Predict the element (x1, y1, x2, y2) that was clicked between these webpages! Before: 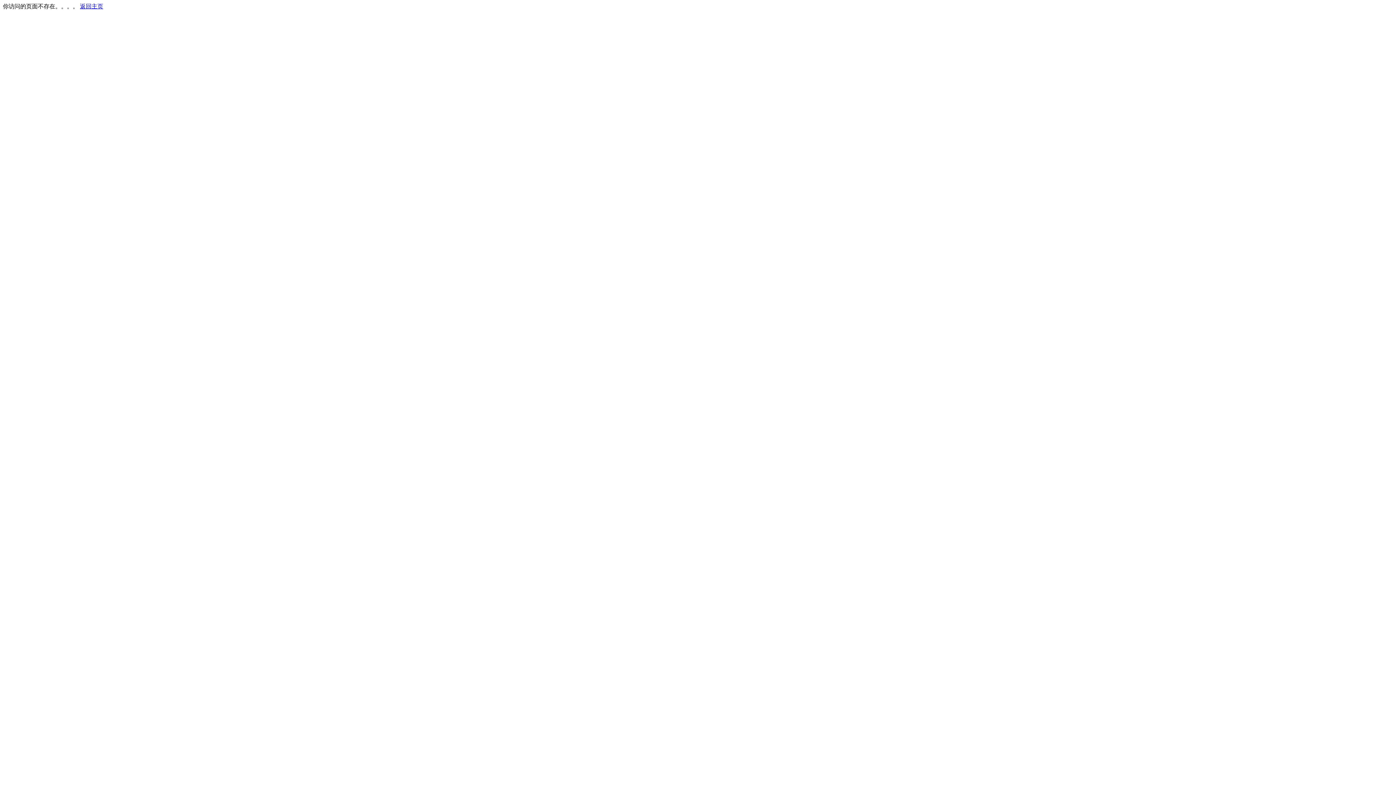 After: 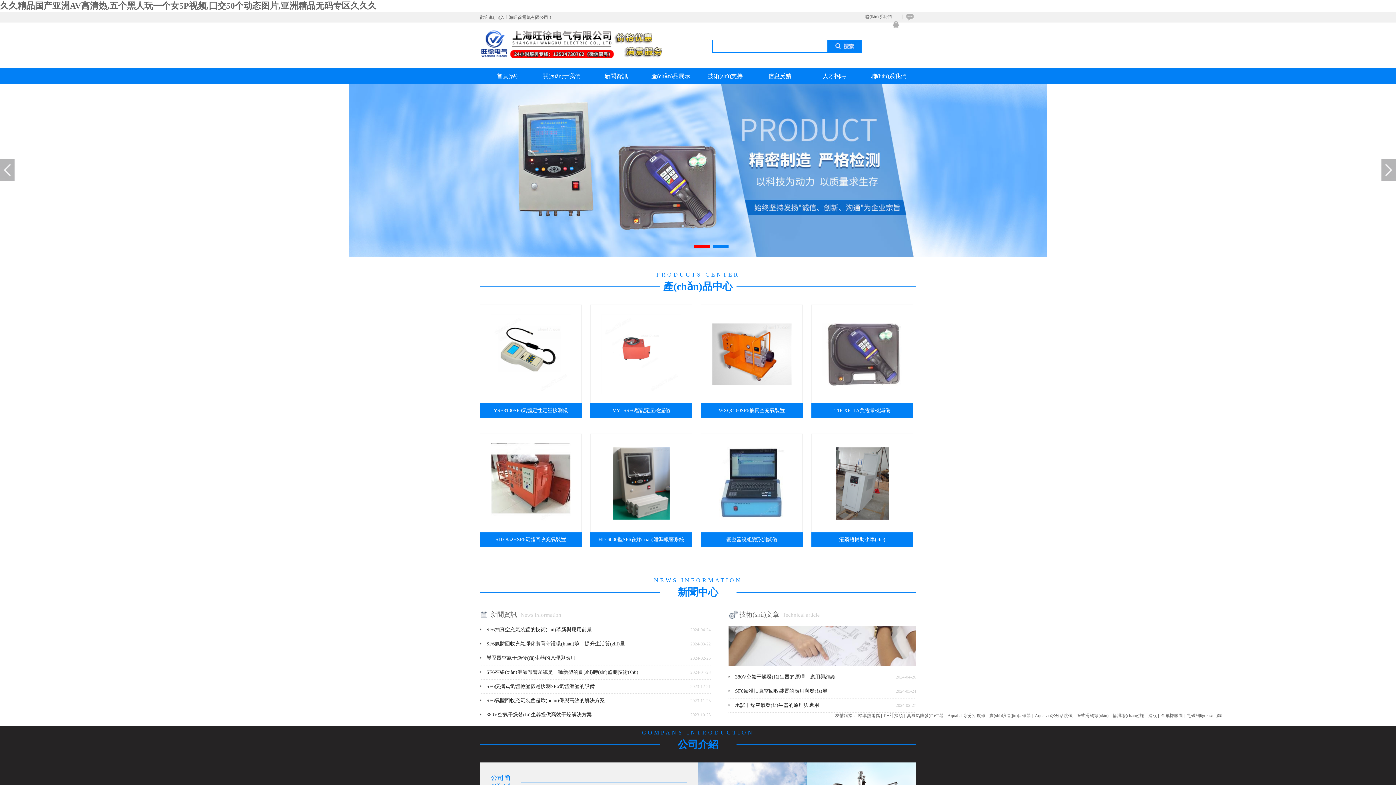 Action: label: 返回主页 bbox: (80, 3, 103, 9)